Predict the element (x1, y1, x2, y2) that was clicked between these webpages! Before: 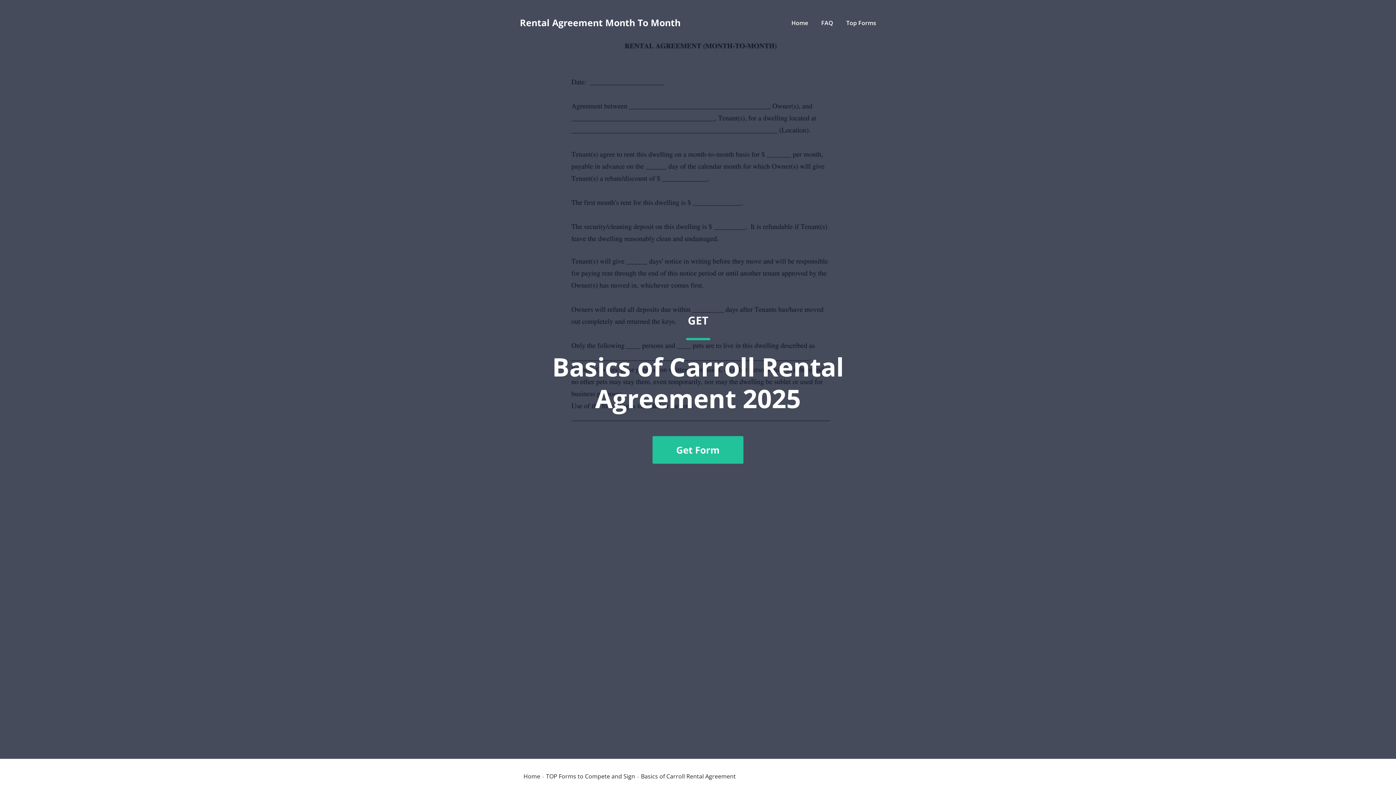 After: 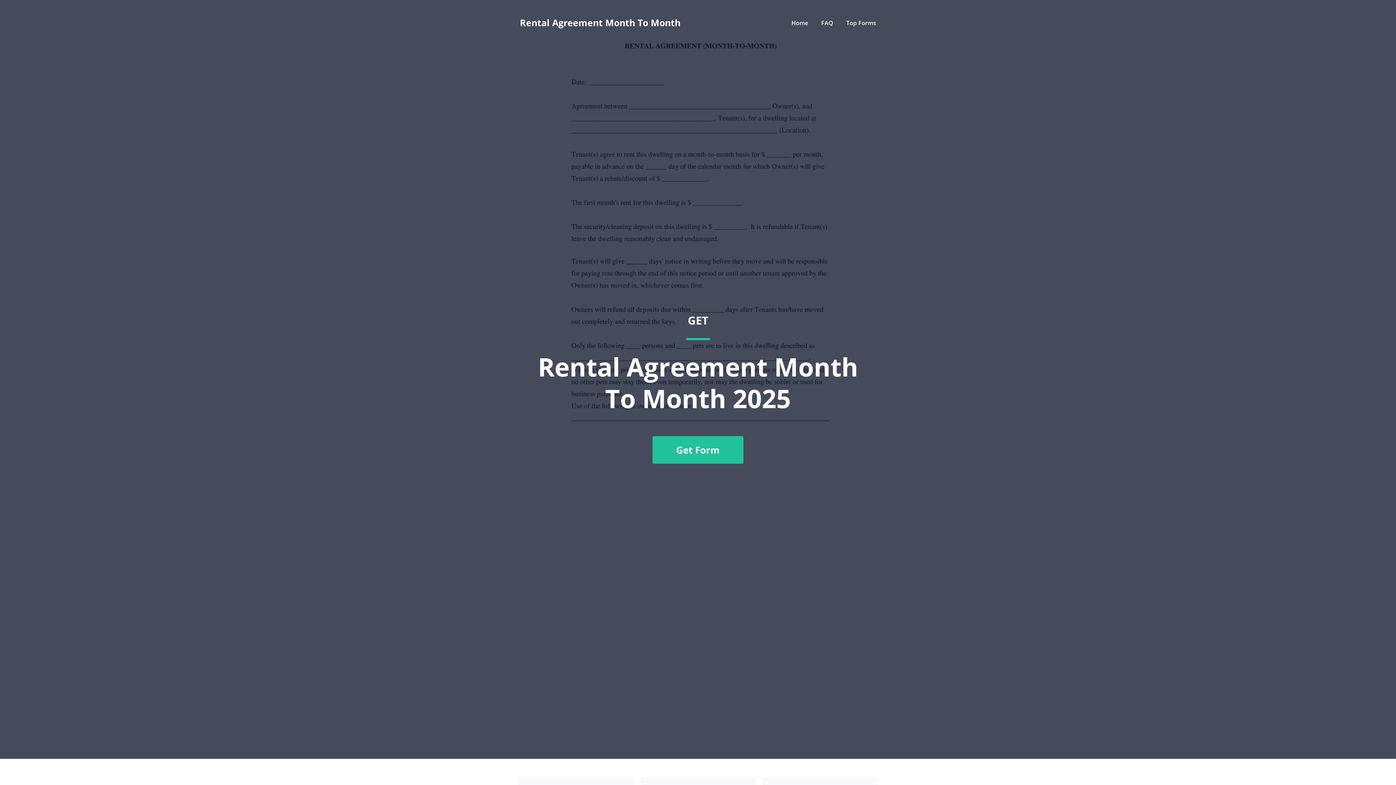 Action: bbox: (520, 18, 680, 27) label: Rental Agreement Month To Month